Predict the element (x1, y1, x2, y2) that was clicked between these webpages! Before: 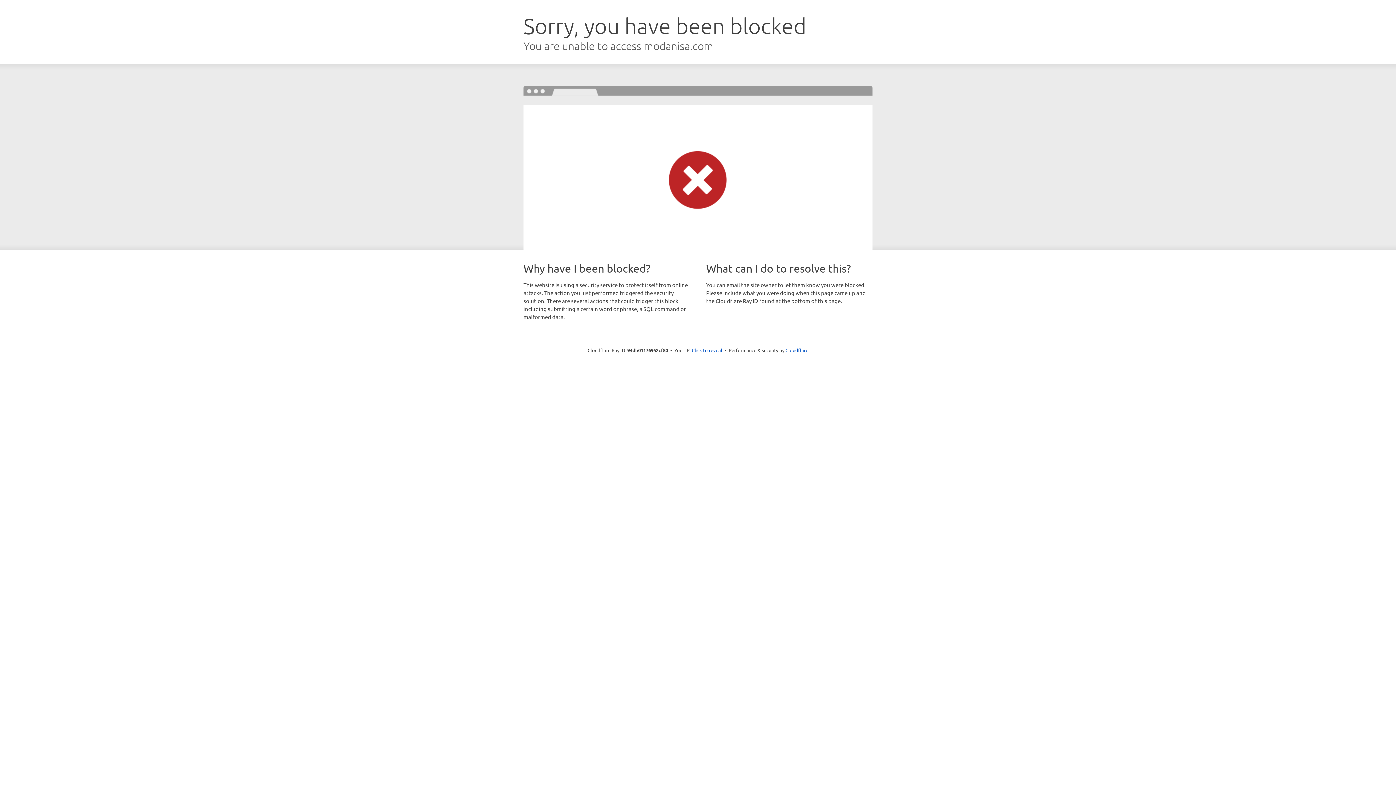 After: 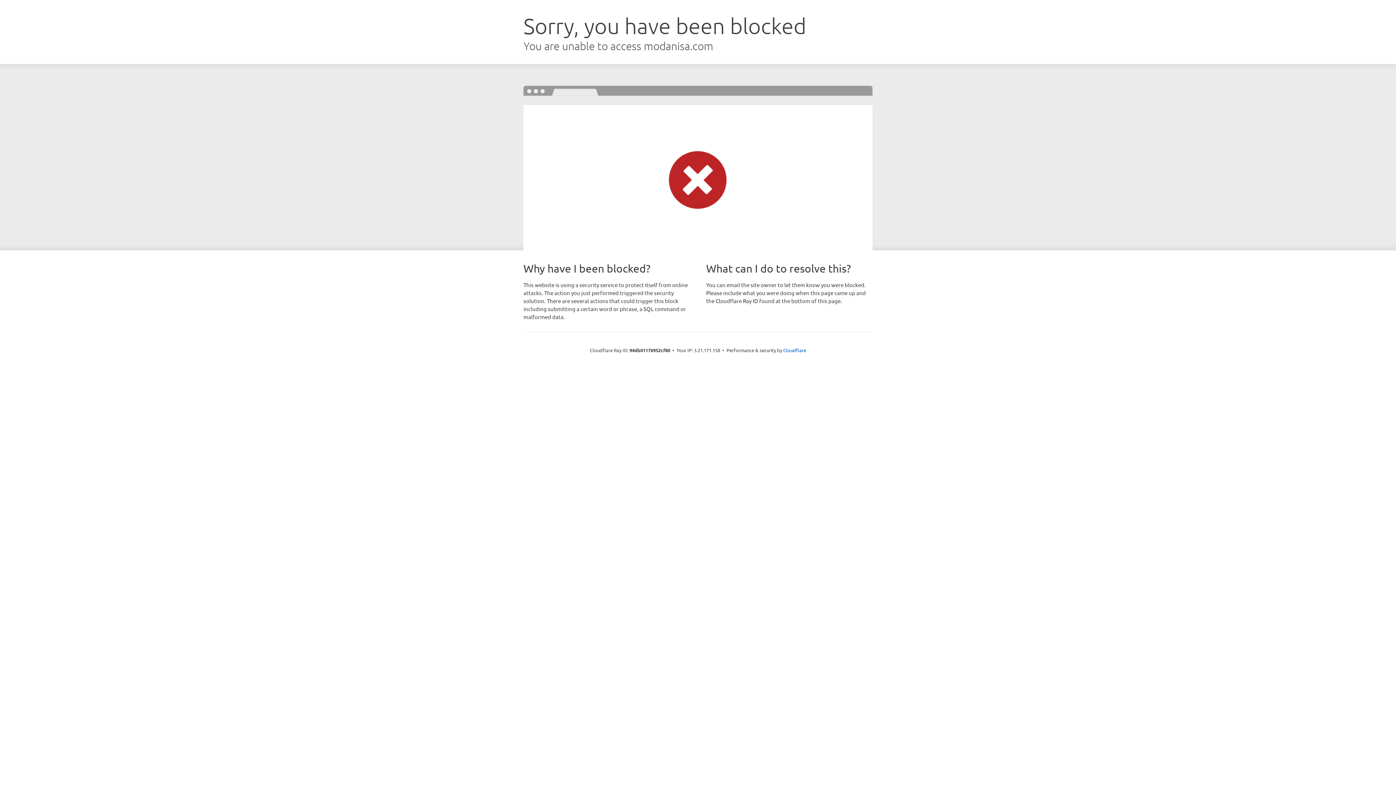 Action: label: Click to reveal bbox: (692, 346, 722, 353)